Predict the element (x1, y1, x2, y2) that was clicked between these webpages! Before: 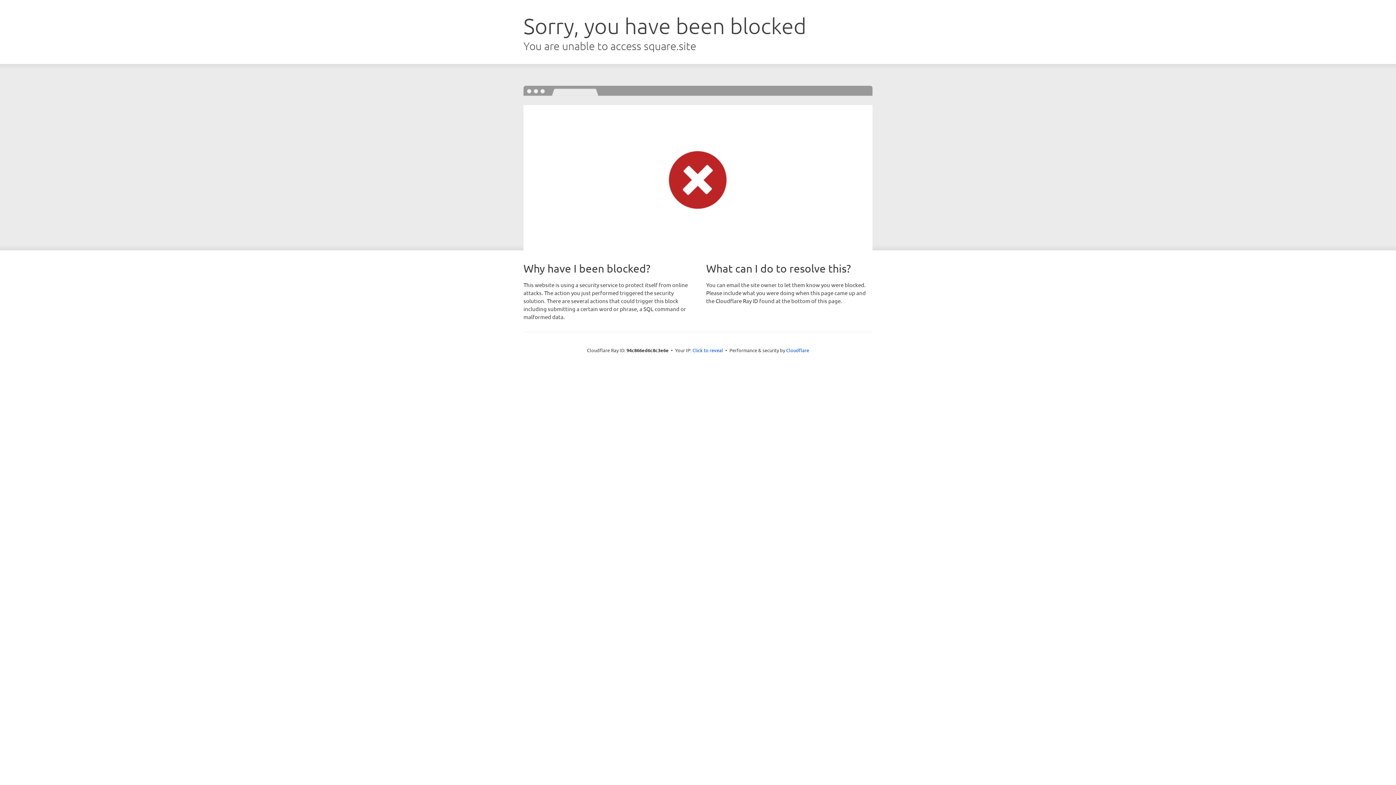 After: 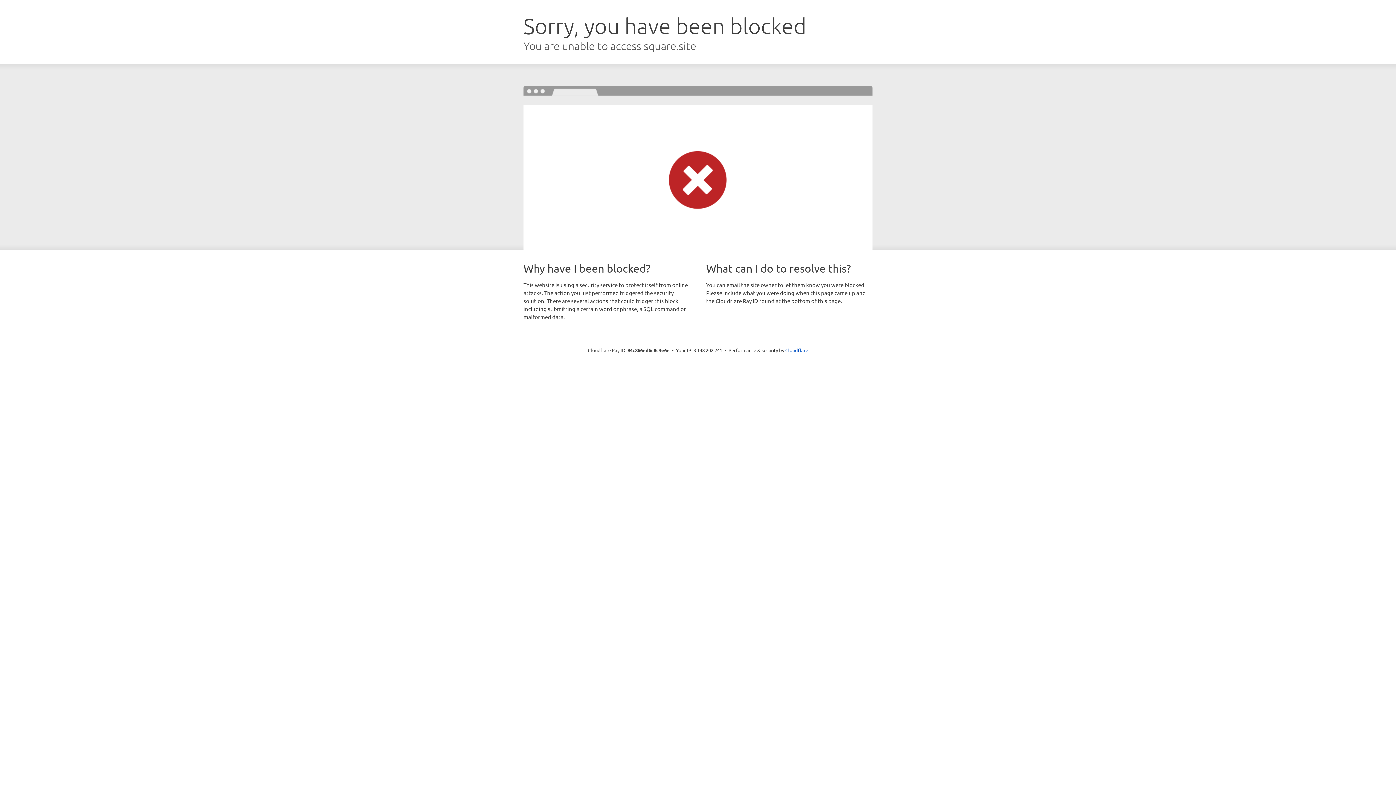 Action: bbox: (692, 346, 723, 353) label: Click to reveal